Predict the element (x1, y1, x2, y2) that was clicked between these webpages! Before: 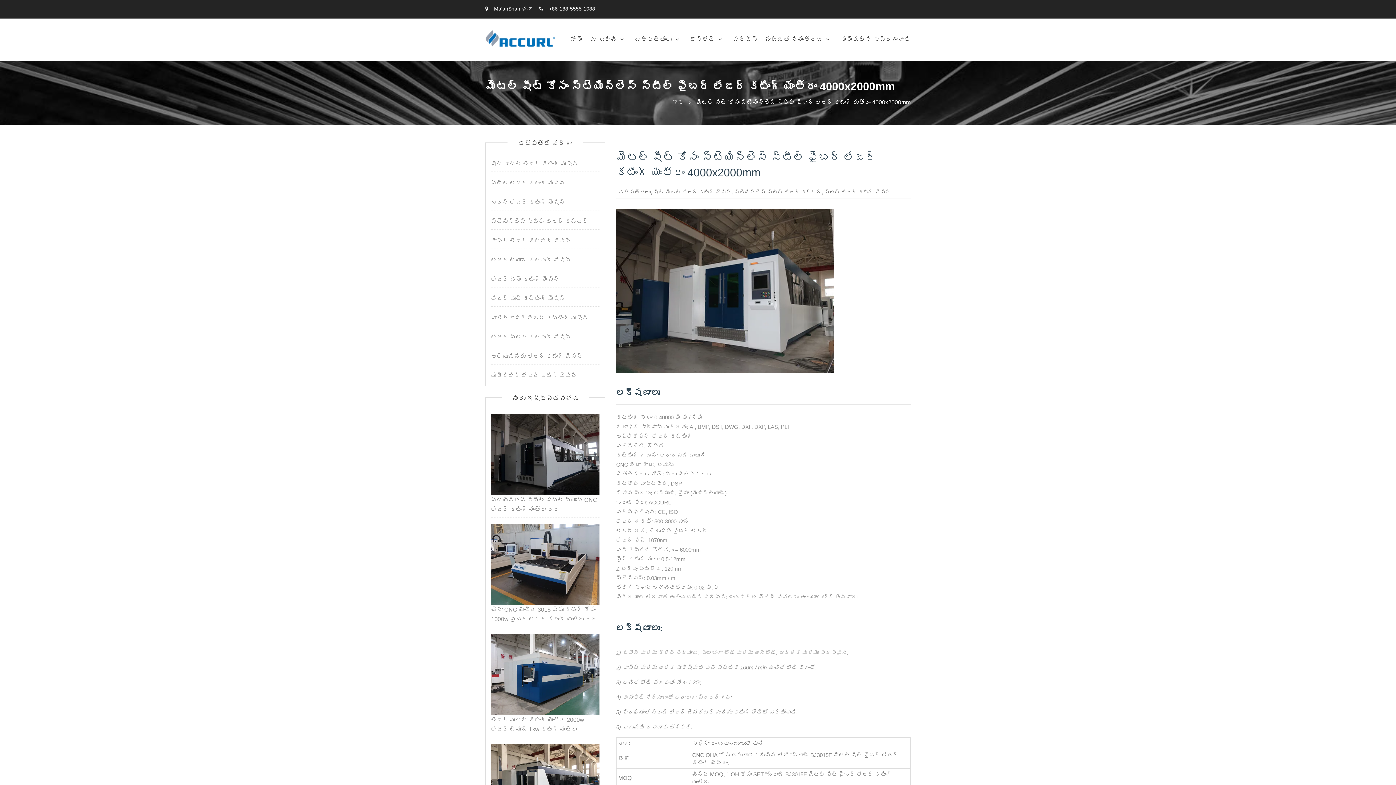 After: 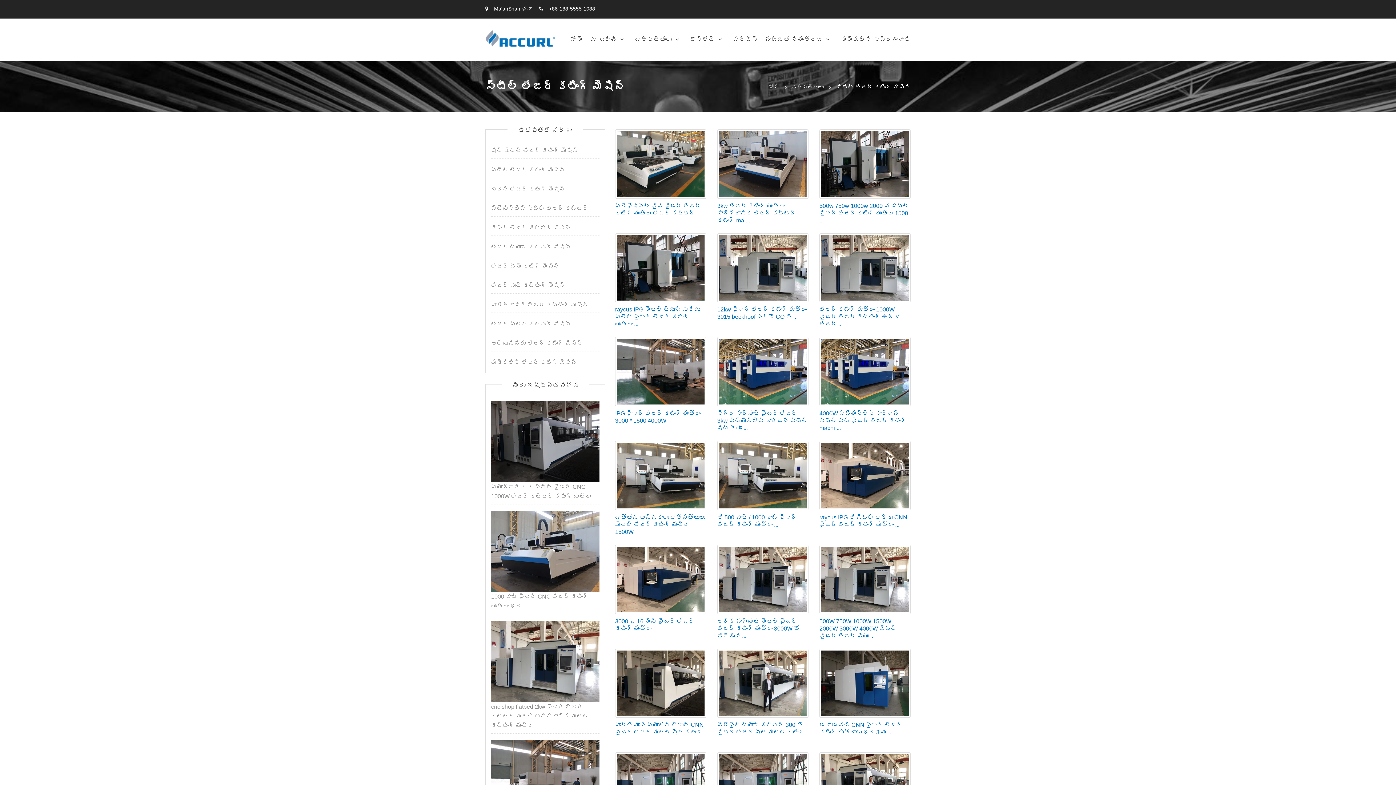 Action: label: స్టీల్ లేజర్ కటింగ్ మెషిన్ bbox: (824, 189, 890, 195)